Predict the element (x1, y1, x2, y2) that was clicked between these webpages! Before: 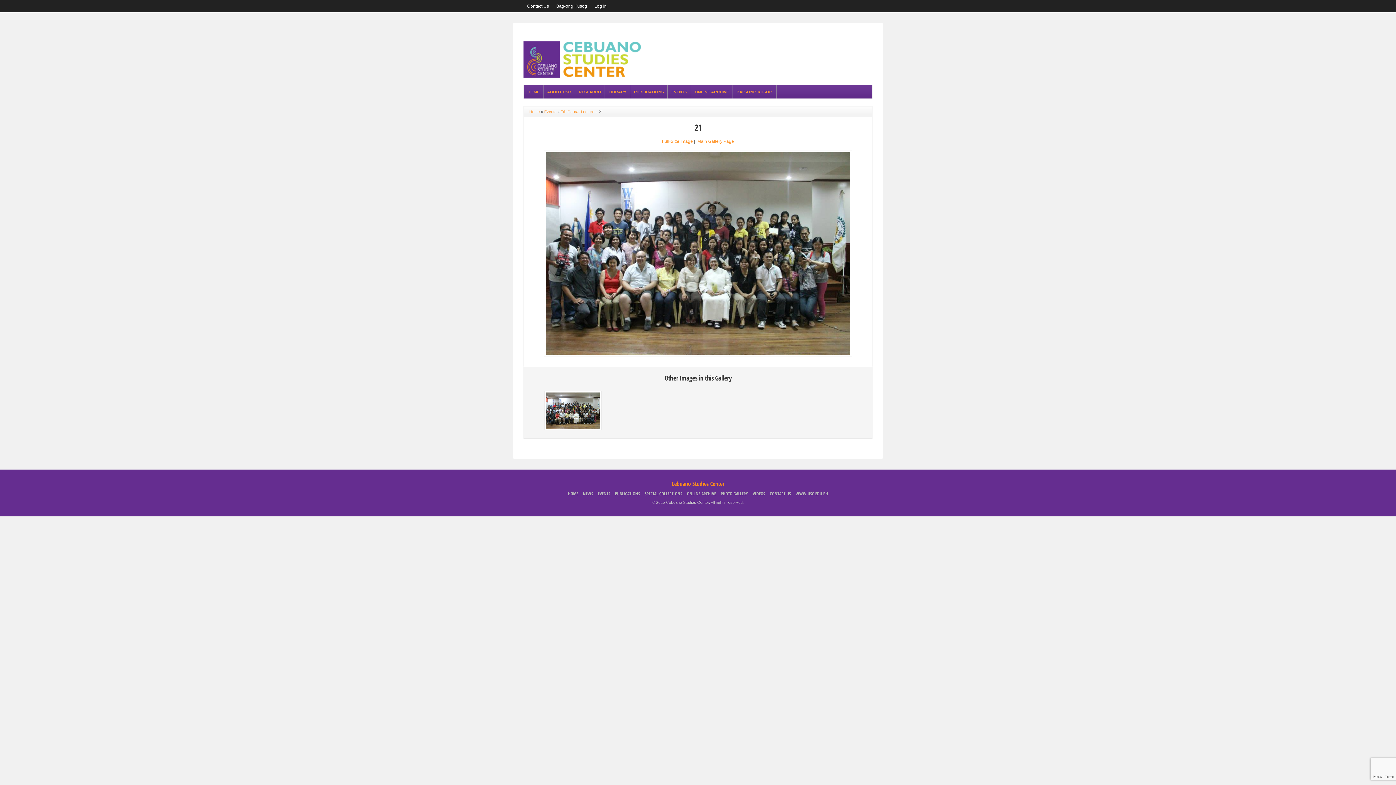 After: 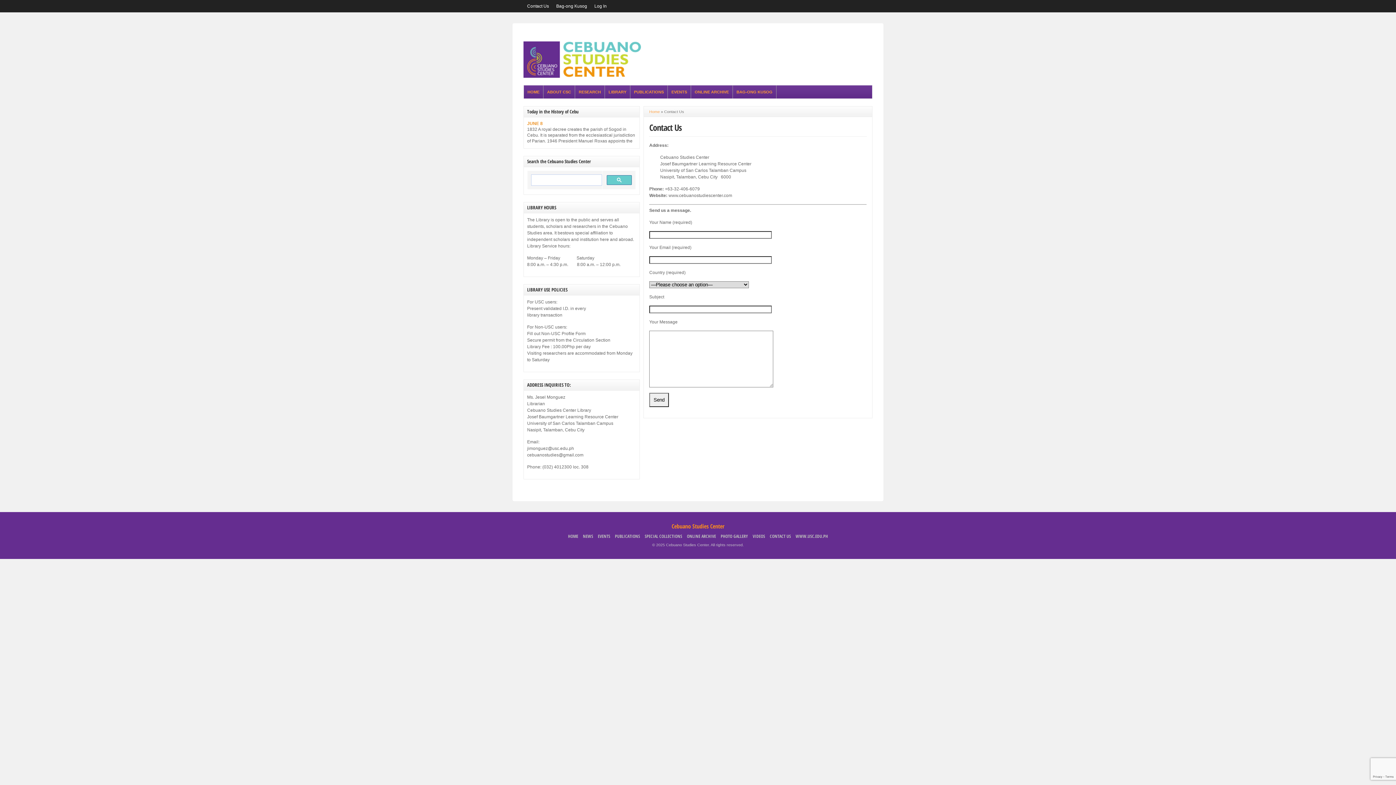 Action: label: Contact Us bbox: (523, 0, 552, 12)